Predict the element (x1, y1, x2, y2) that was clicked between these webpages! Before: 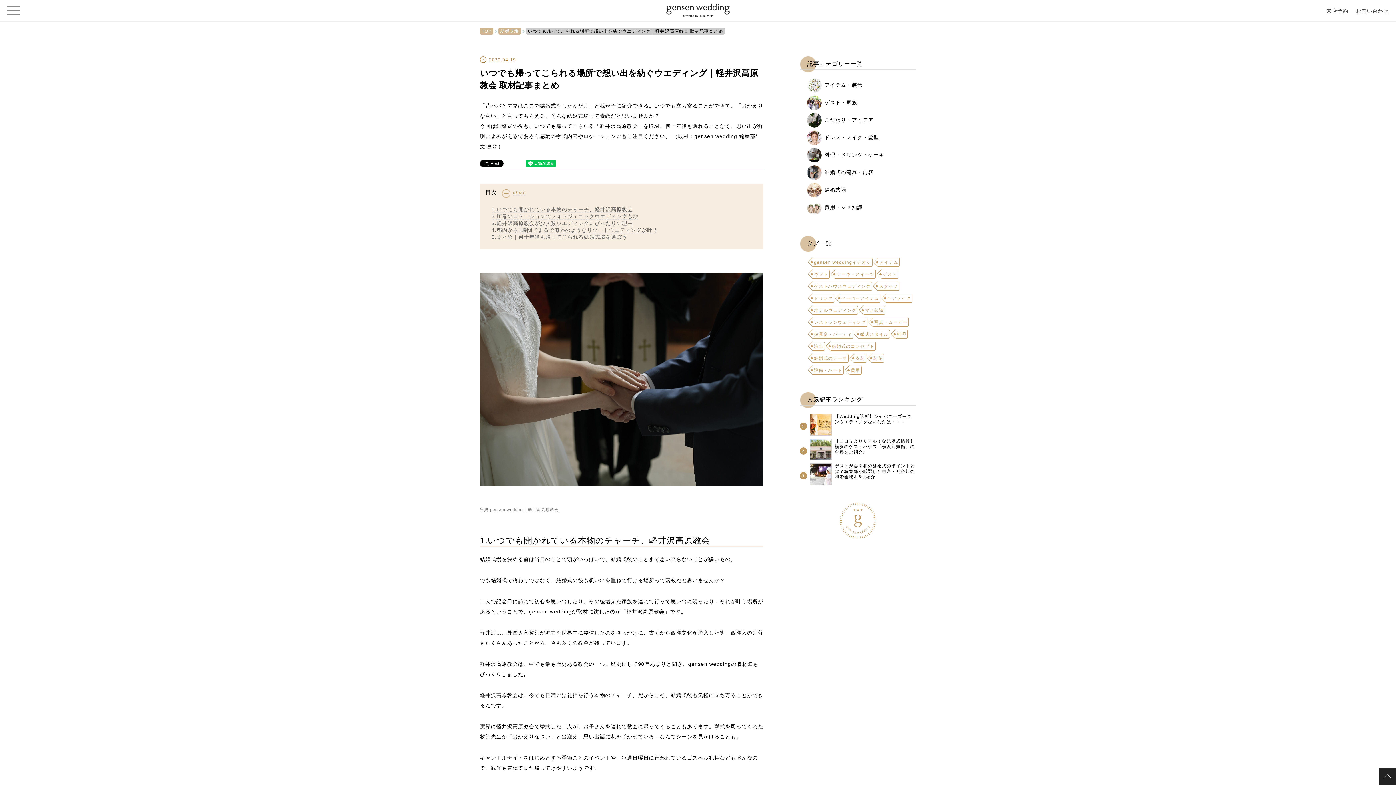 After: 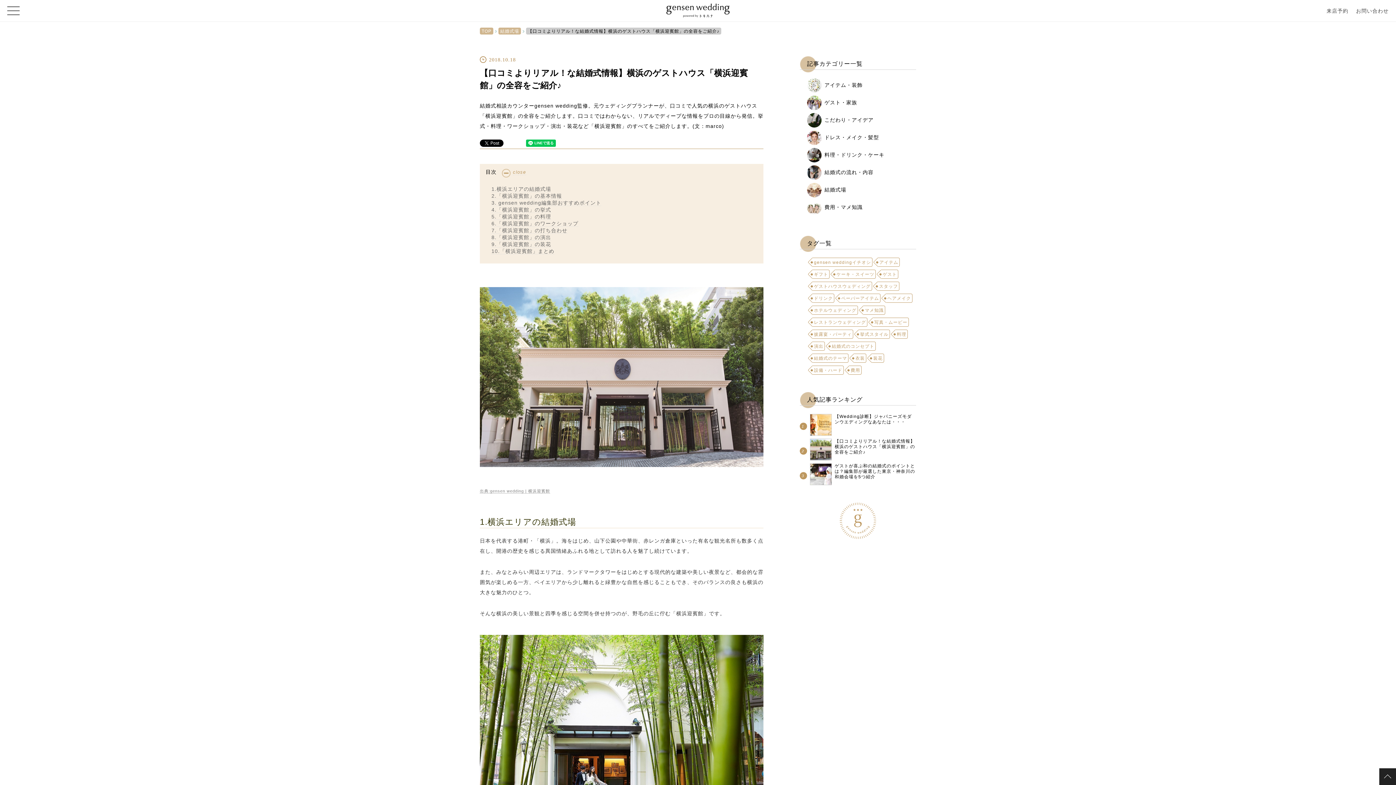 Action: bbox: (834, 438, 915, 454) label: 【口コミよりリアル！な結婚式情報】横浜のゲストハウス「横浜迎賓館」の全容をご紹介♪